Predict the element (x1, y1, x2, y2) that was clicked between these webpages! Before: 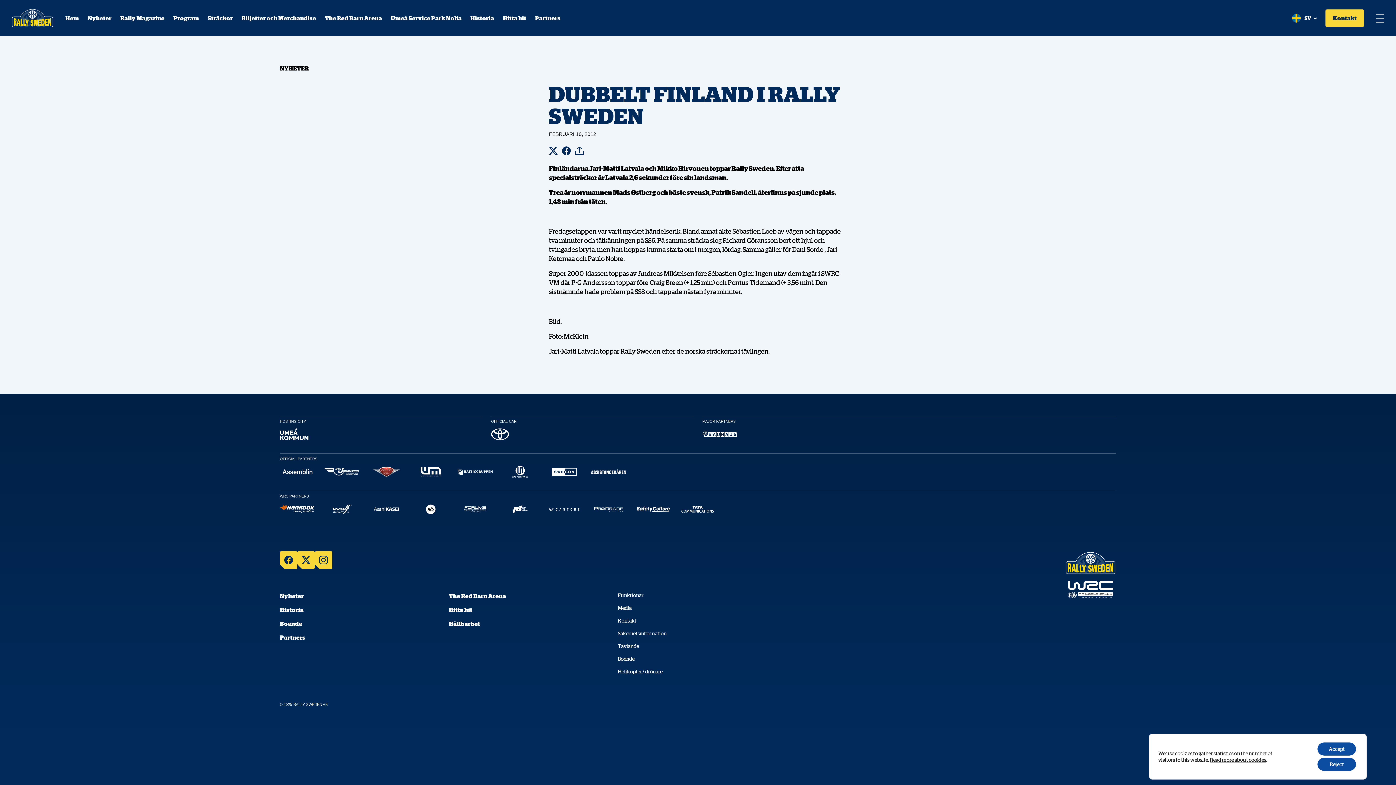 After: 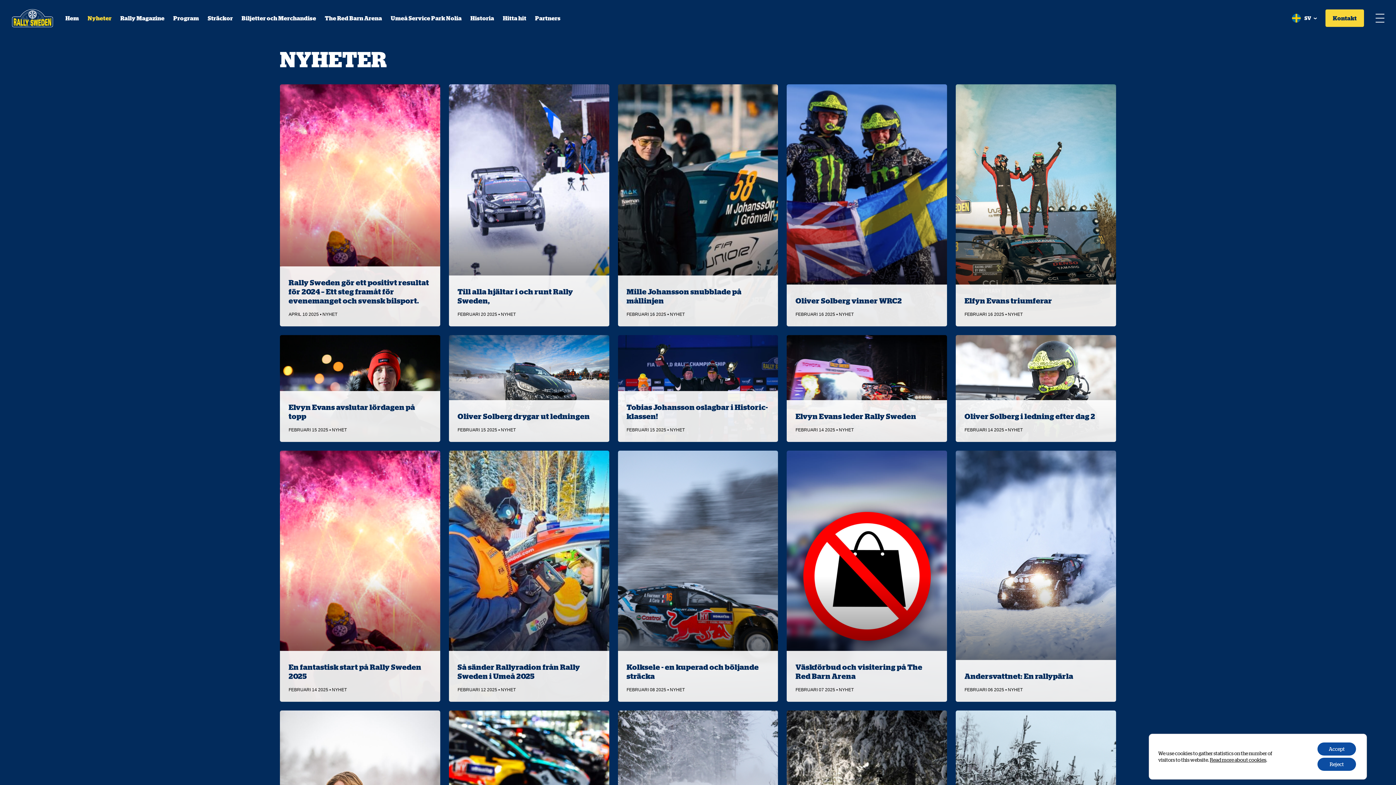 Action: bbox: (87, 14, 111, 21) label: Nyheter